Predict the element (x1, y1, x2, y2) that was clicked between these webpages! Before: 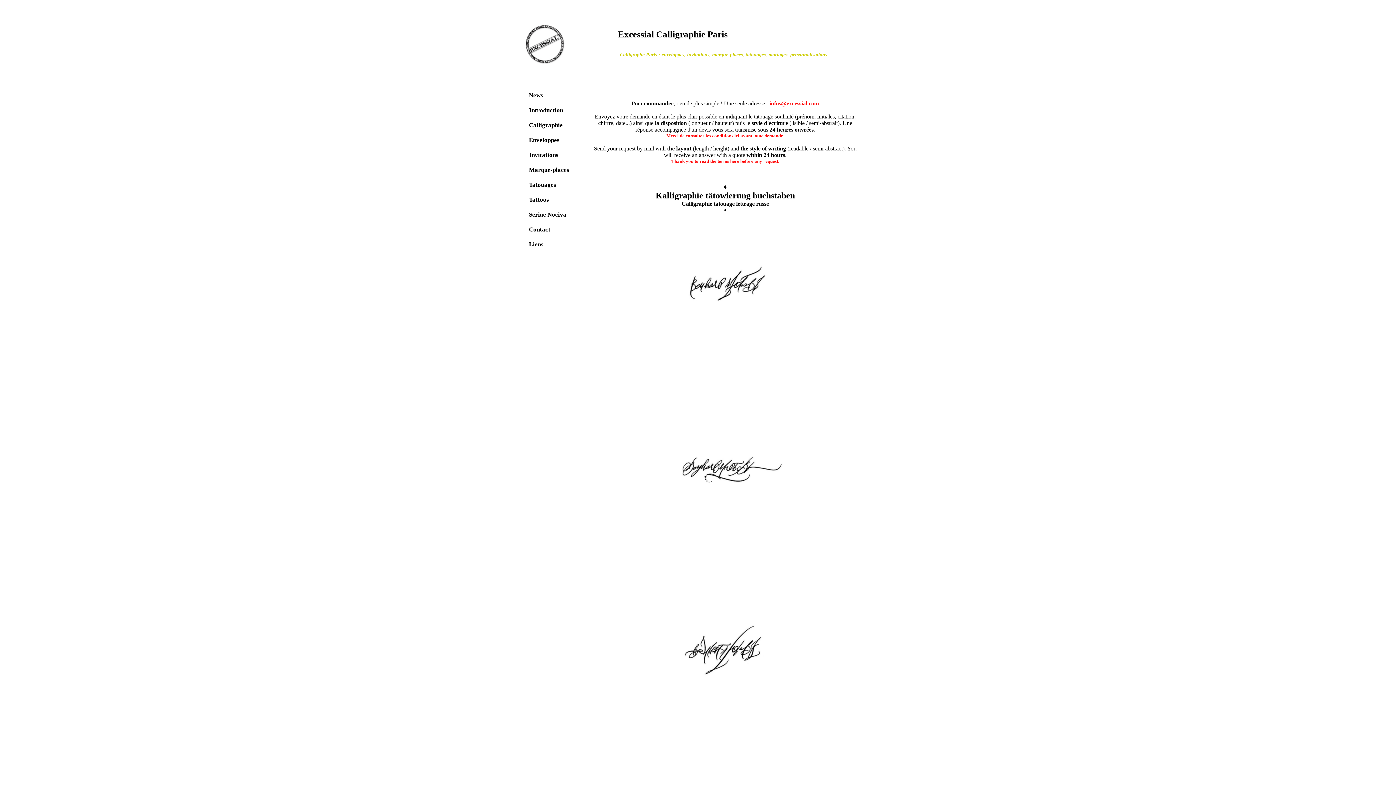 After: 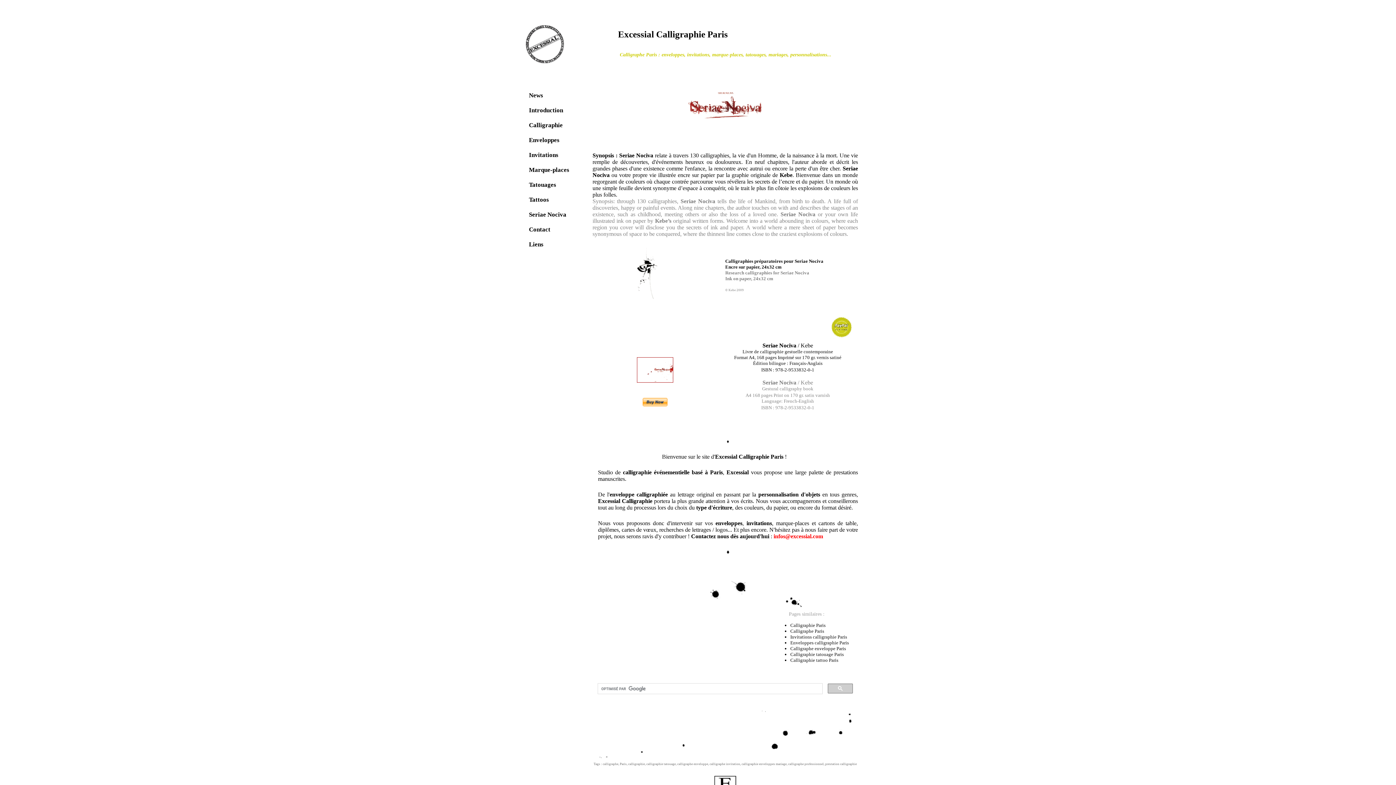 Action: bbox: (525, 207, 587, 222) label: Seriae Nociva